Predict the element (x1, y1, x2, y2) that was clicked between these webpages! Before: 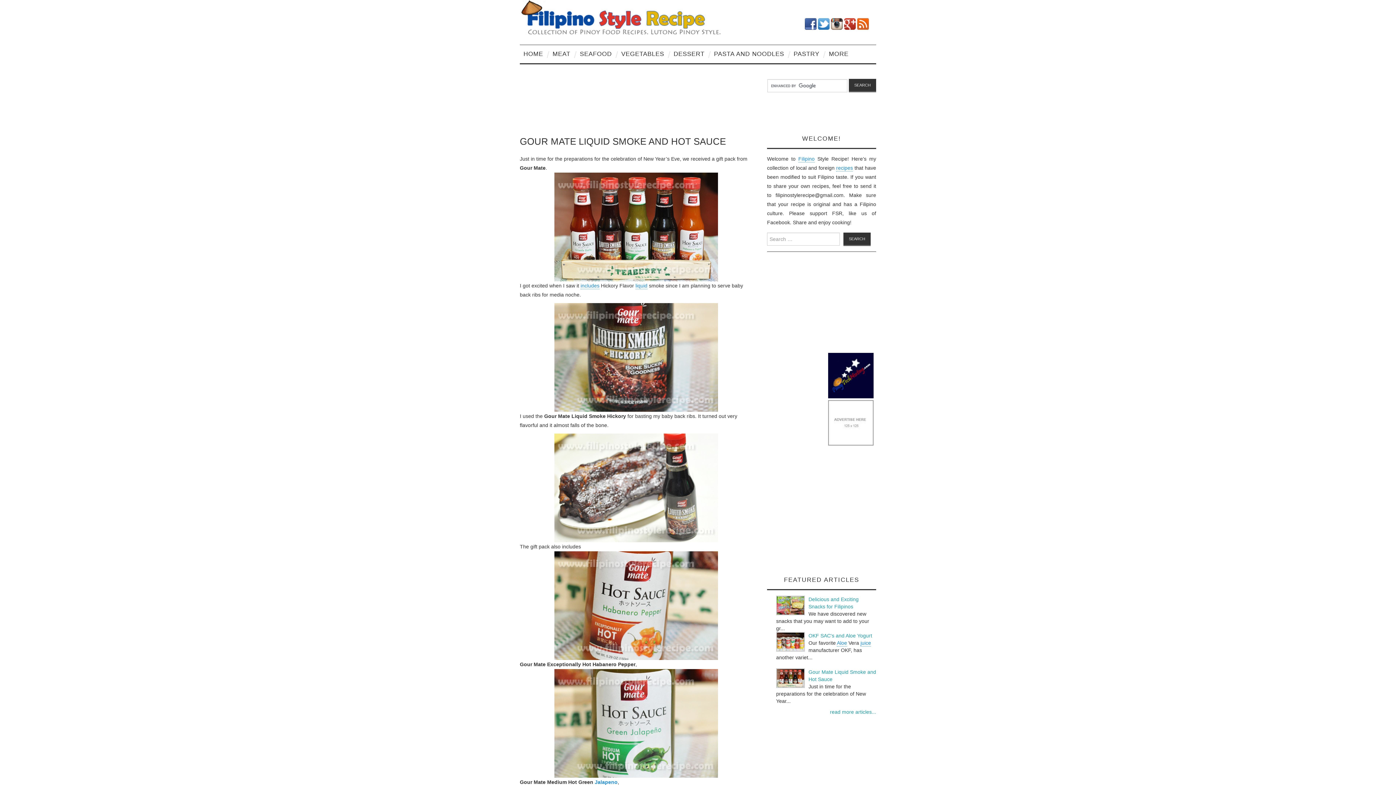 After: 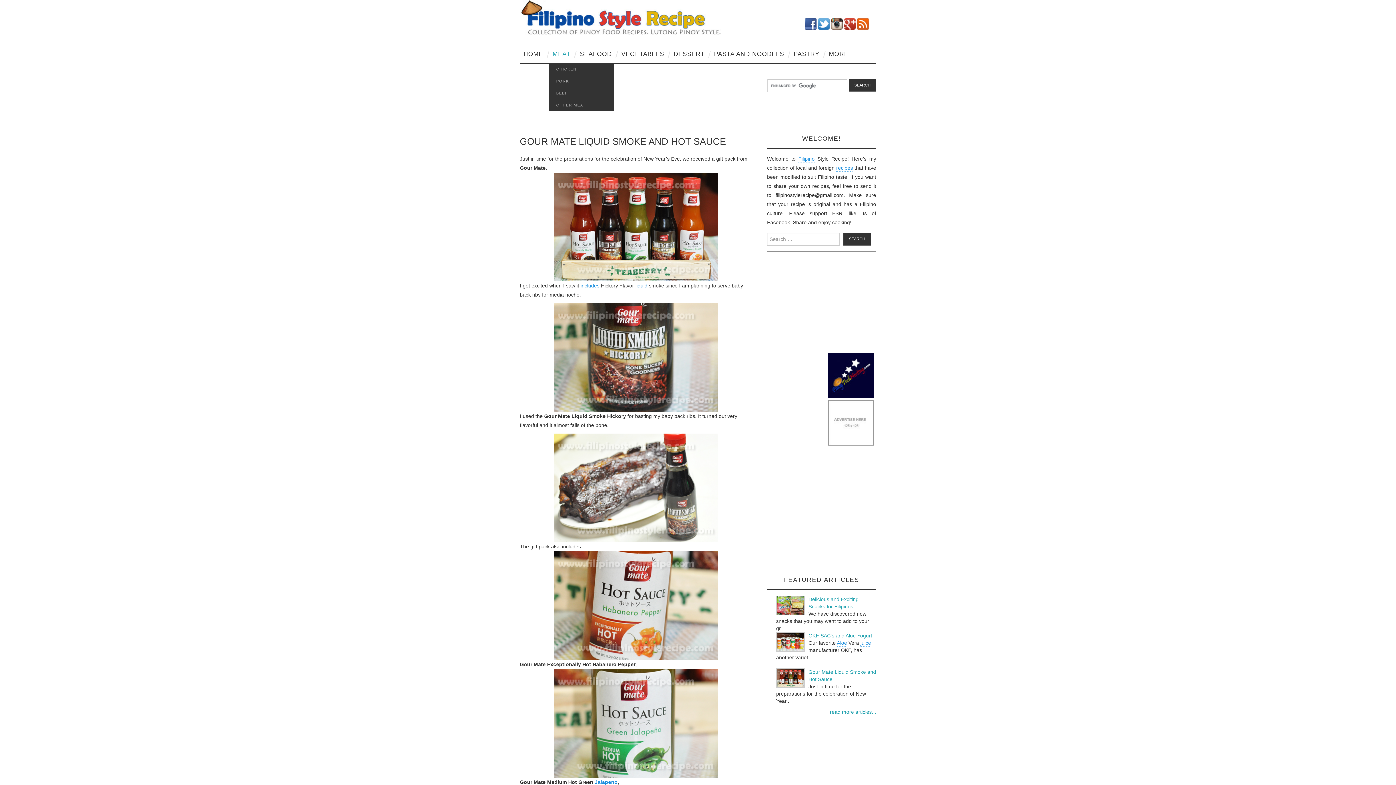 Action: label: MEAT bbox: (549, 45, 574, 63)